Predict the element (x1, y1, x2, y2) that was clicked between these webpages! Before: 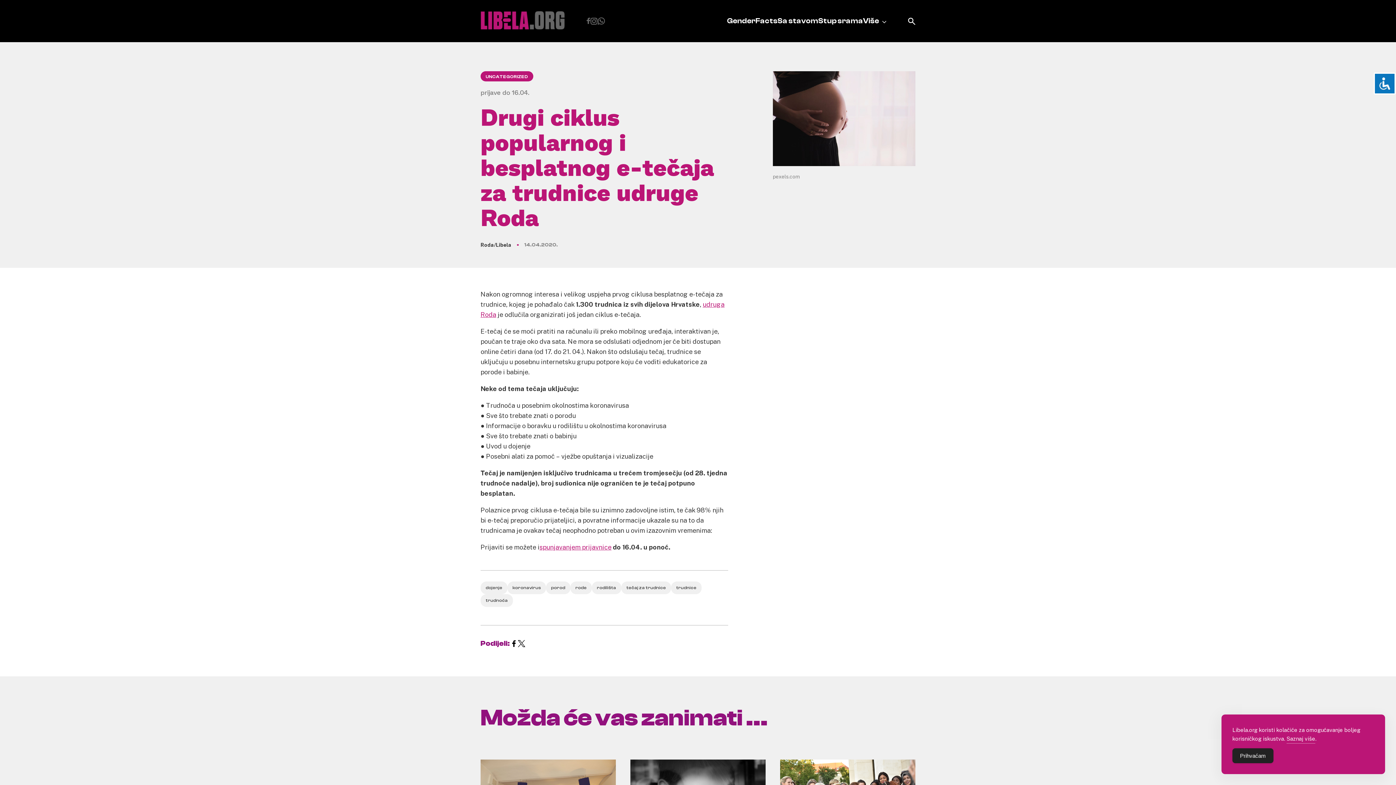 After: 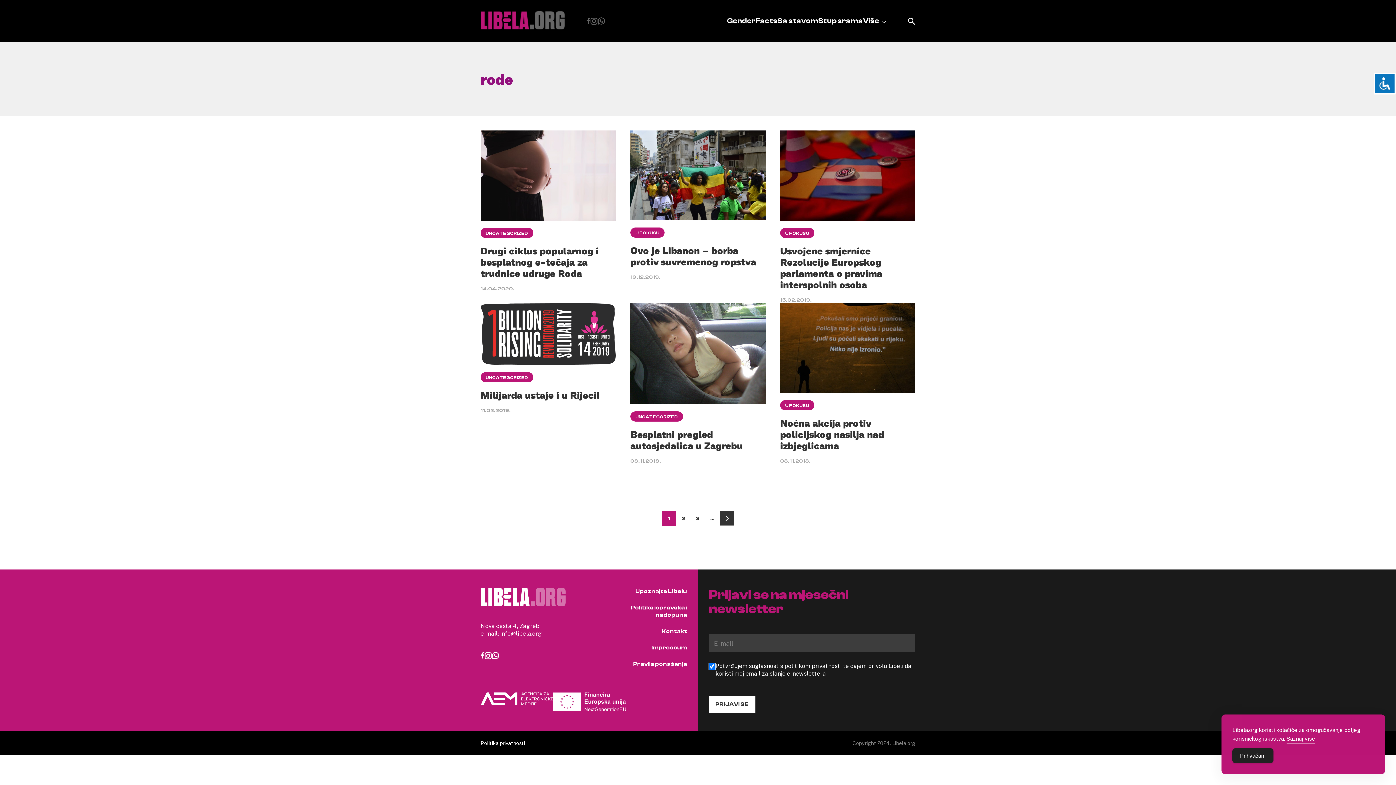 Action: label: rode bbox: (570, 581, 592, 594)